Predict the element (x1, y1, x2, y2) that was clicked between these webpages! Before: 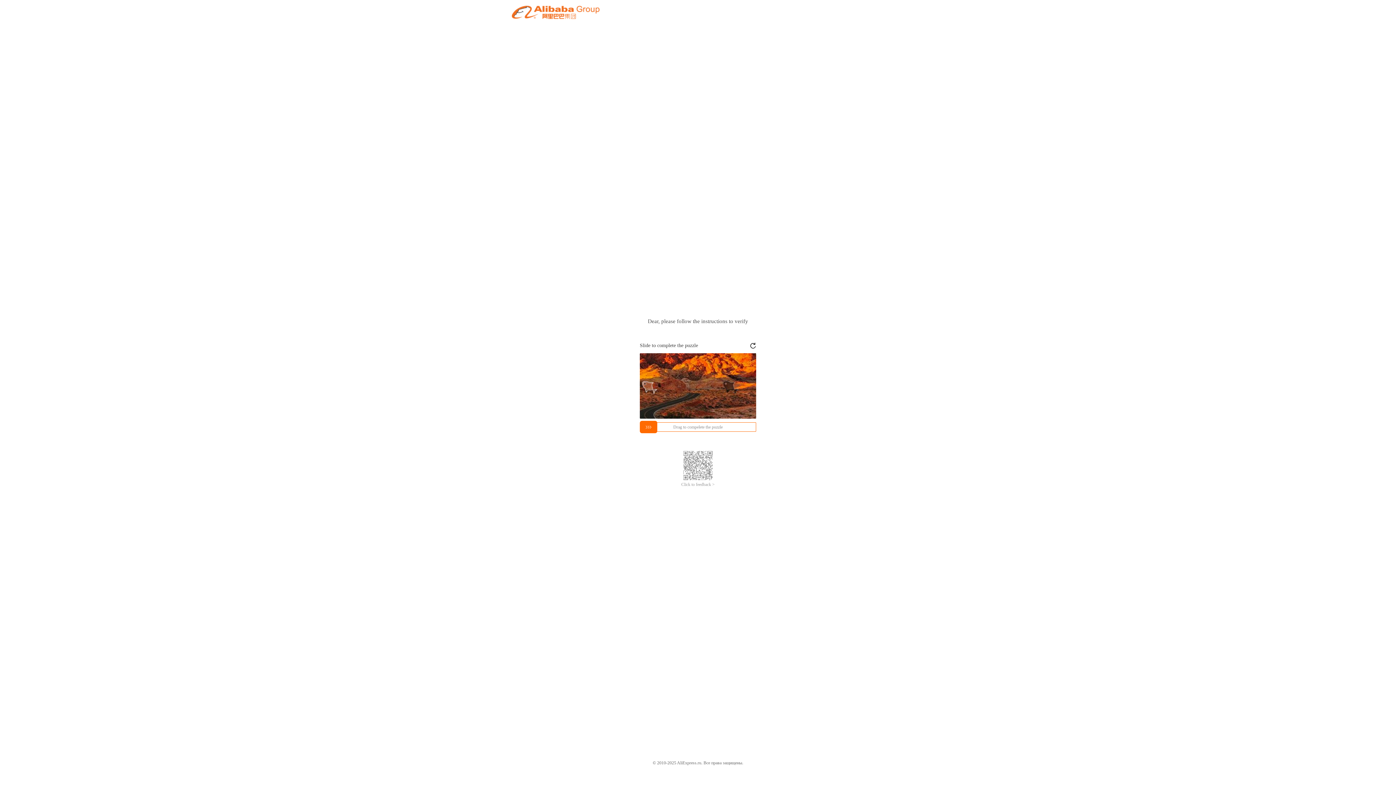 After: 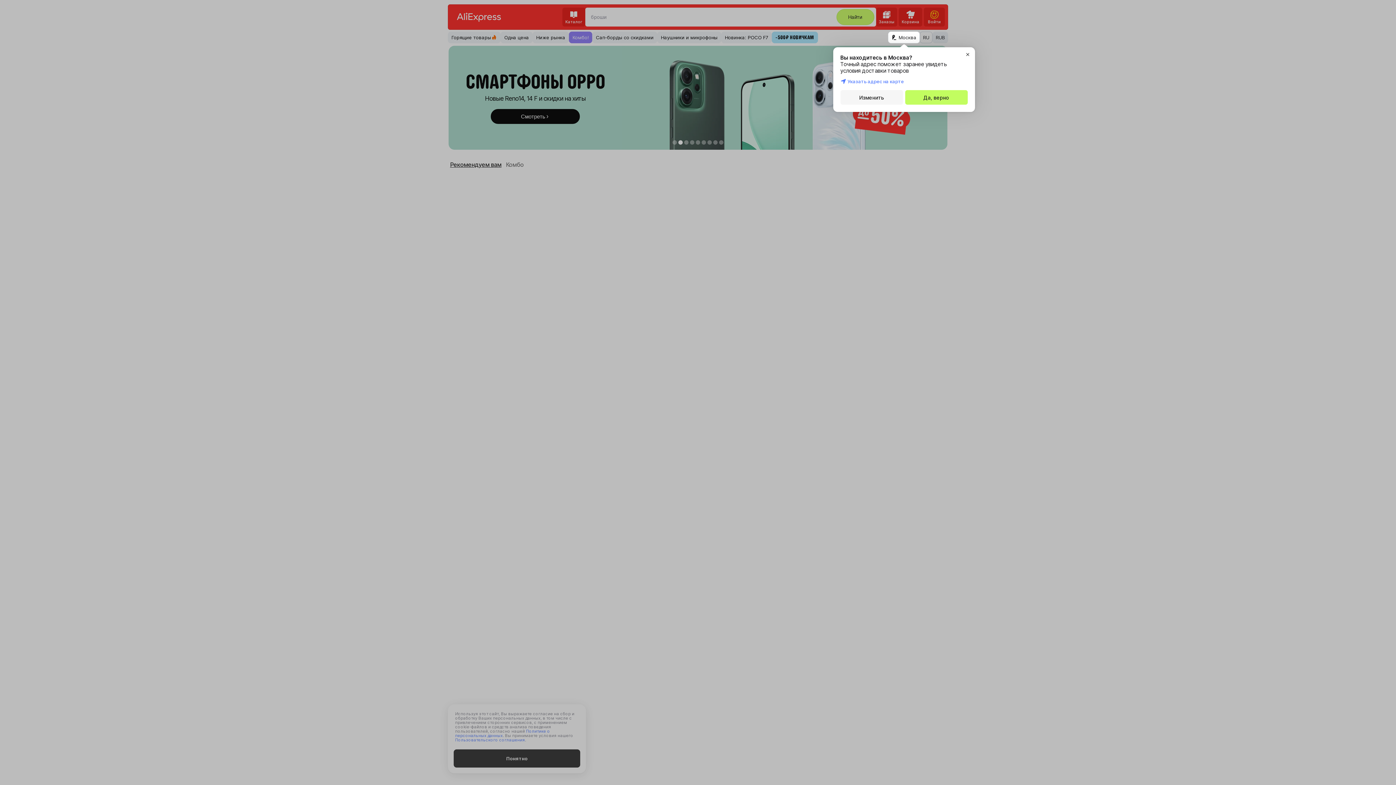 Action: bbox: (512, 12, 599, 21)